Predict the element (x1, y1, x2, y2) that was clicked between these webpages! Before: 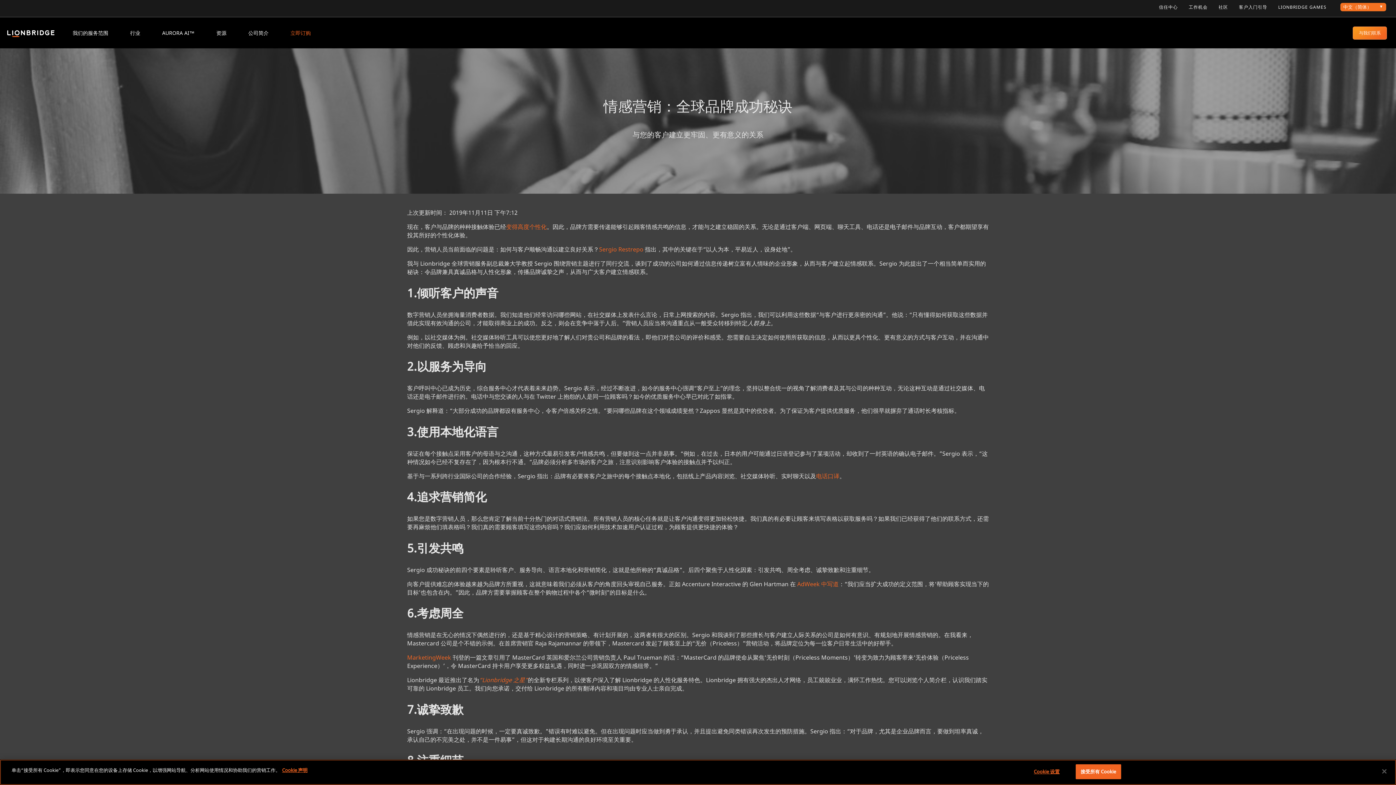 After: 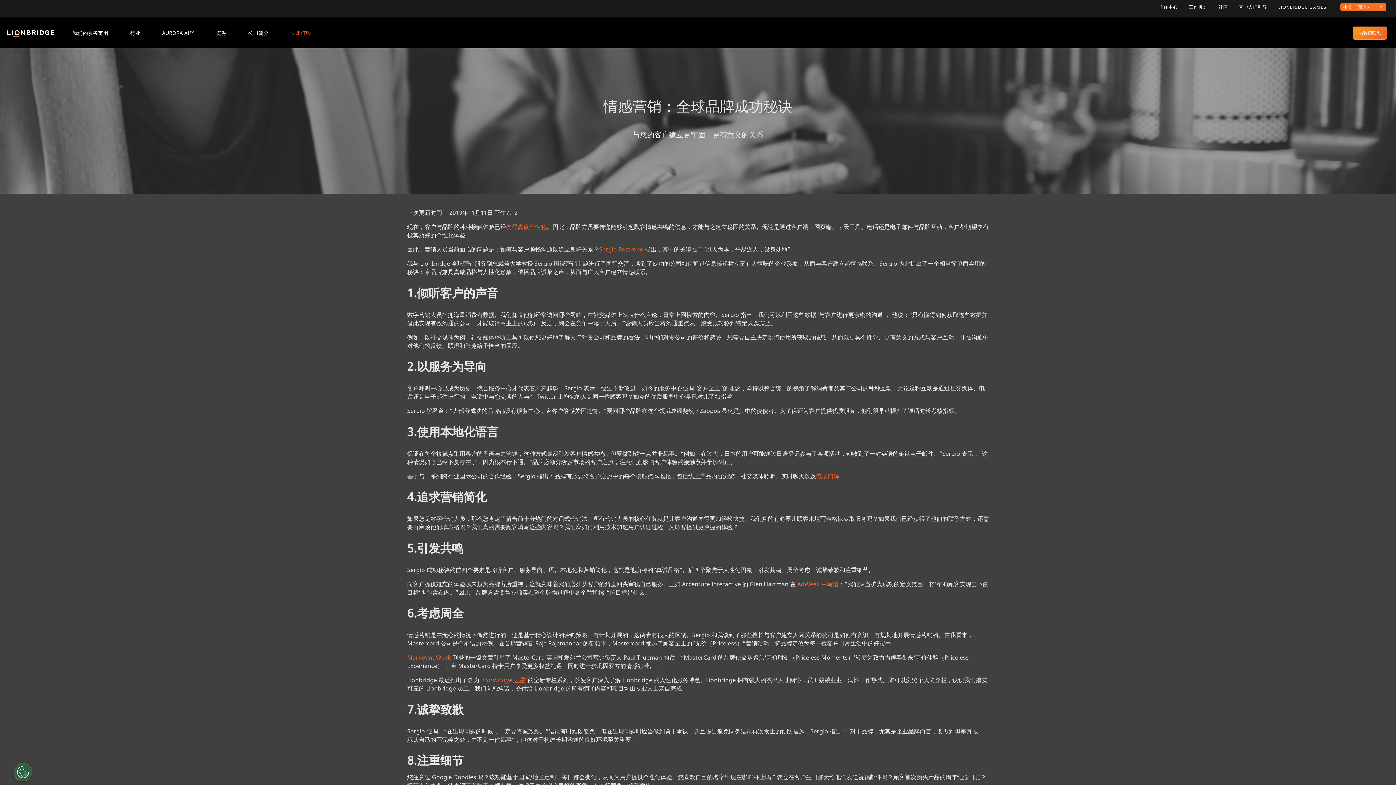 Action: bbox: (1376, 763, 1392, 779) label: 关闭